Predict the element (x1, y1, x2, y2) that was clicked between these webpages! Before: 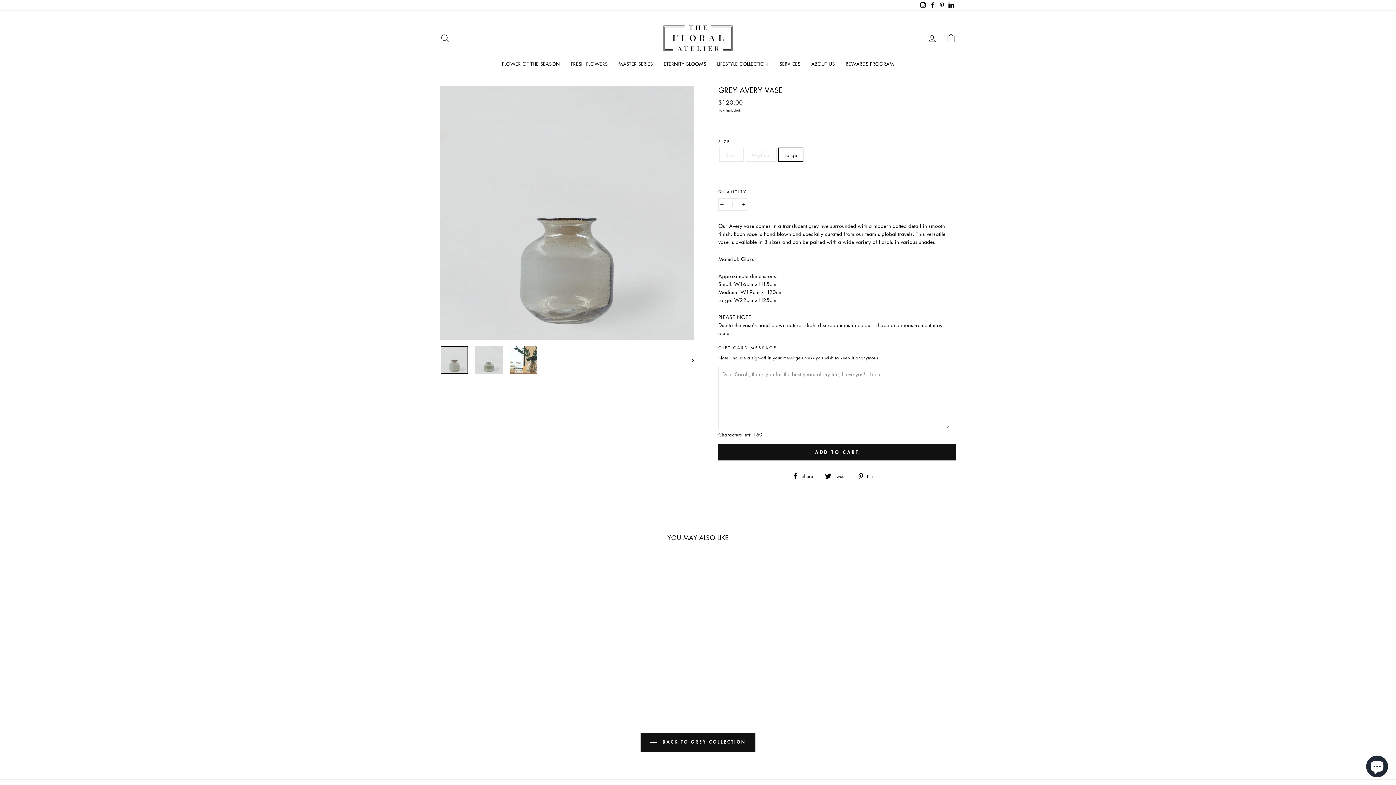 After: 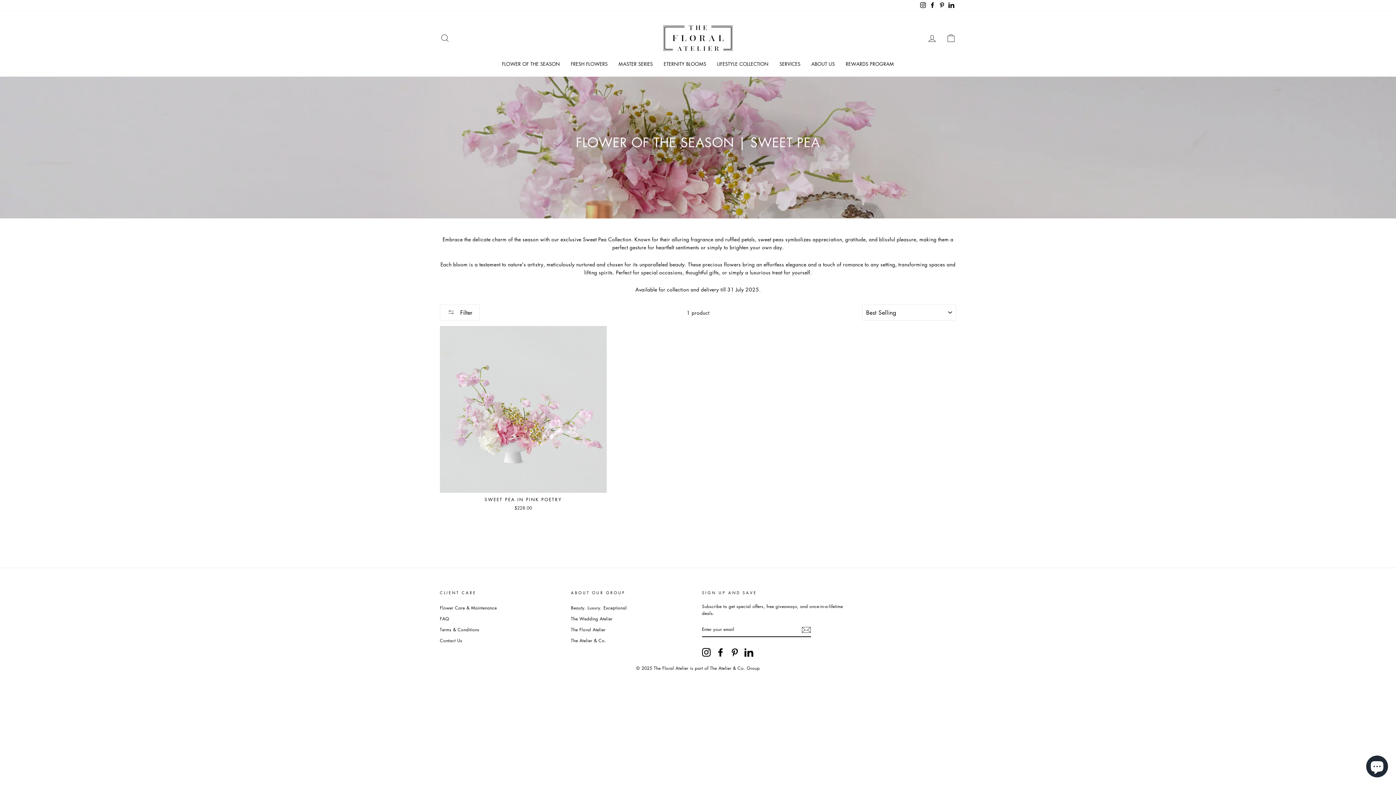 Action: bbox: (496, 58, 565, 69) label: FLOWER OF THE SEASON